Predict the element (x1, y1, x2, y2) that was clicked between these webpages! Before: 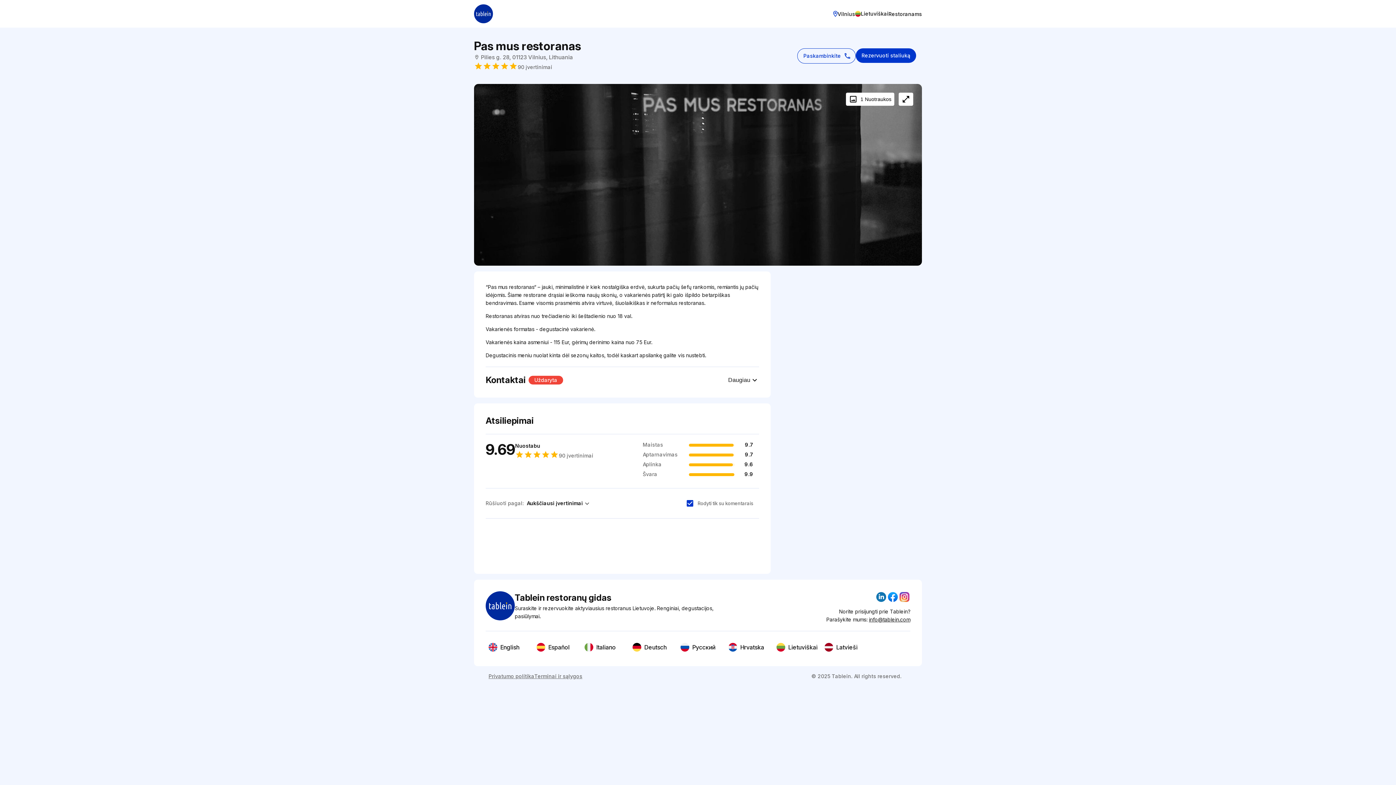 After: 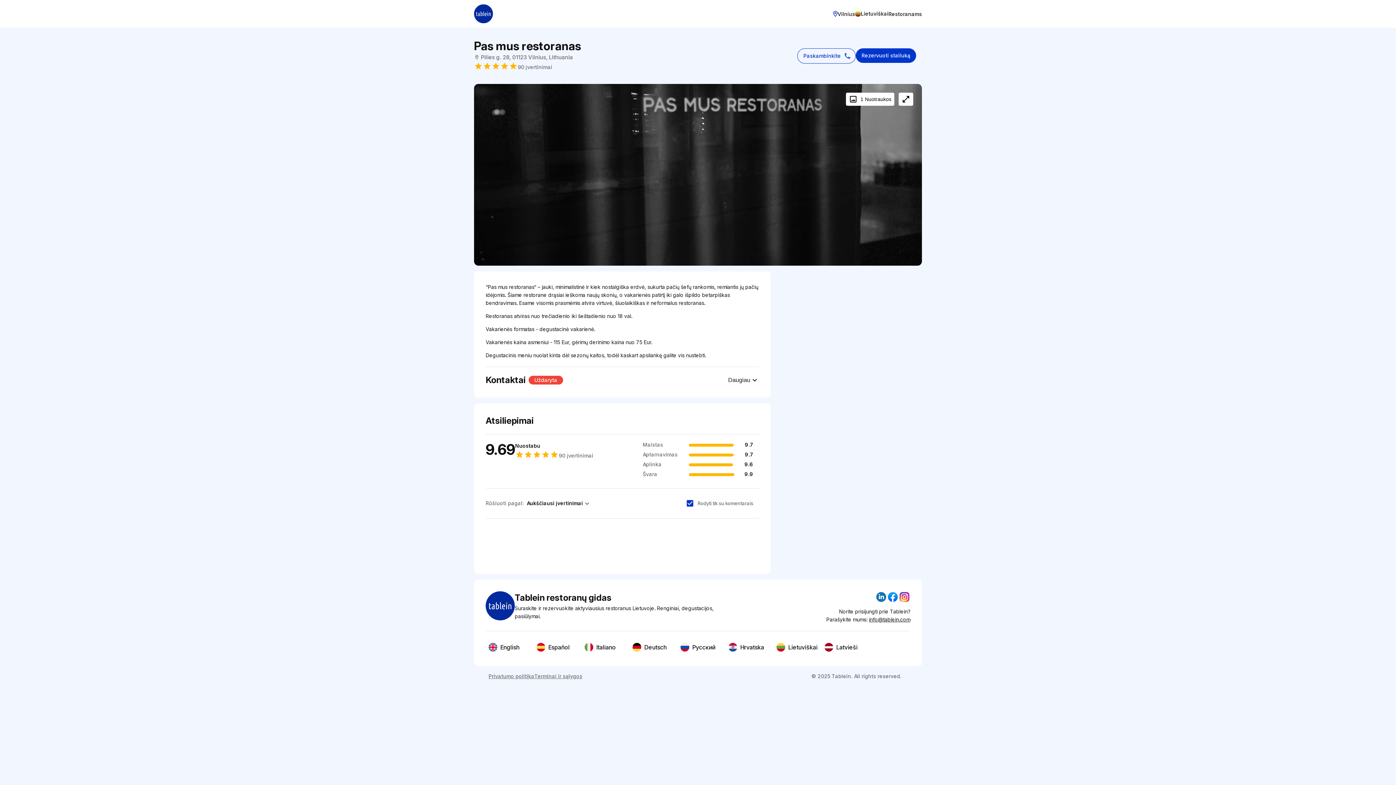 Action: label: Visit tablein at likedin bbox: (875, 591, 887, 605)